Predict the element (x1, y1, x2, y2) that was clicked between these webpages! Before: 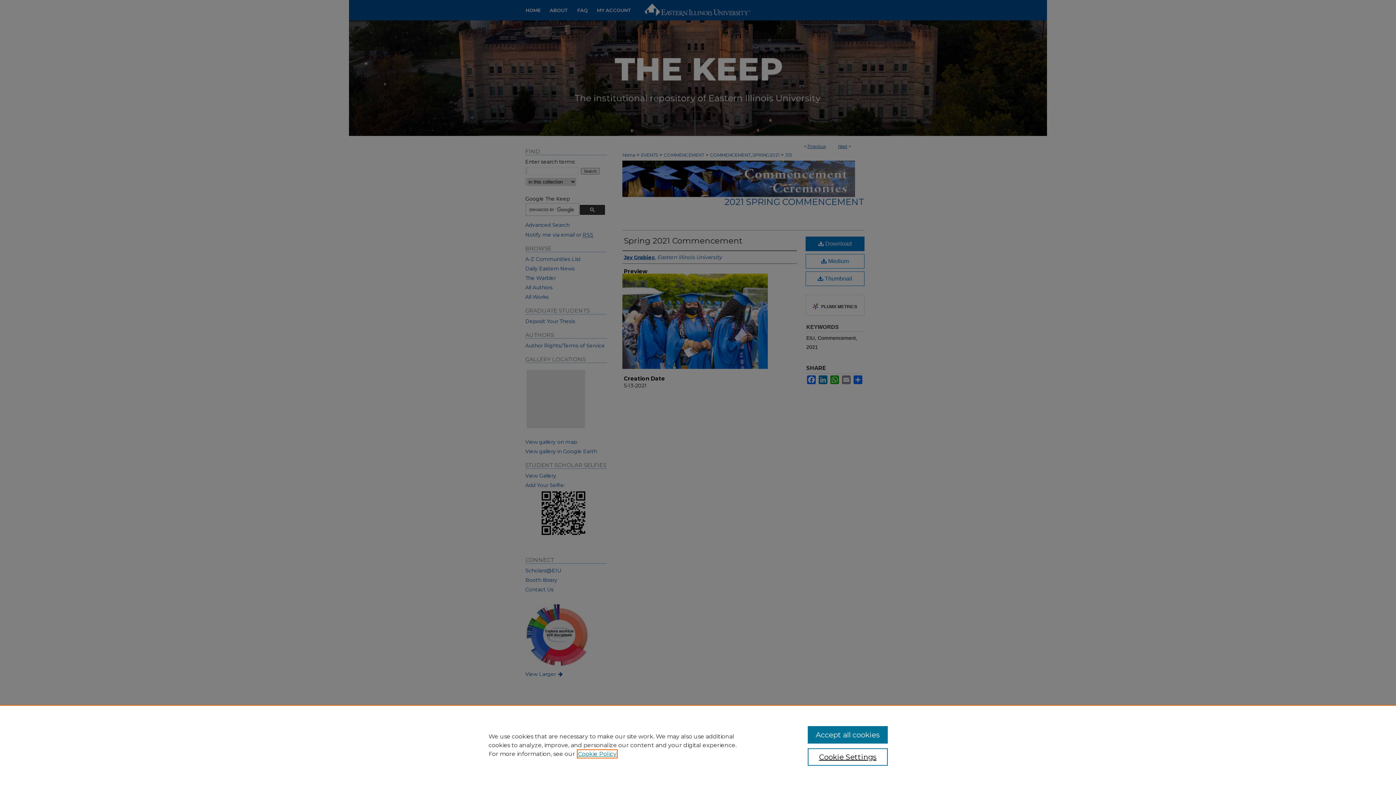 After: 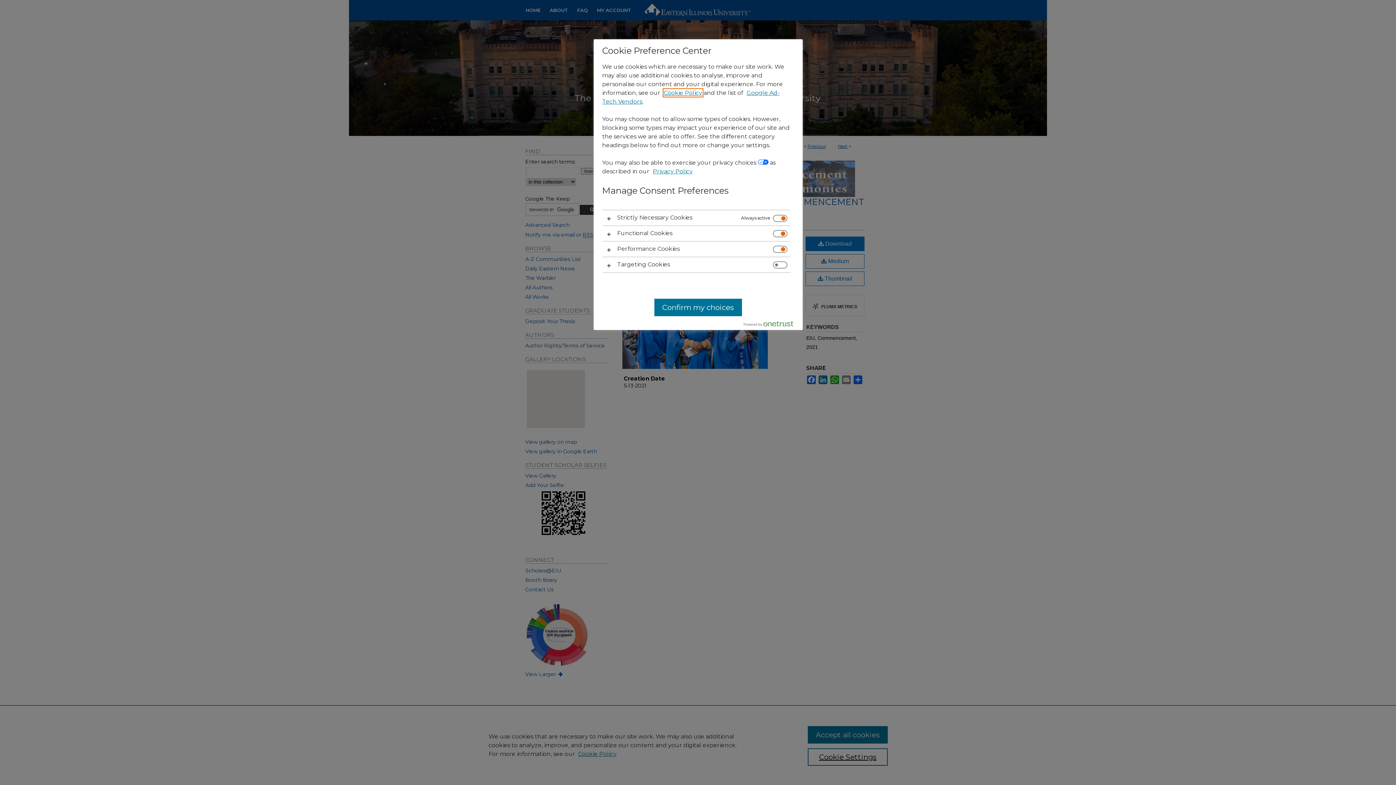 Action: bbox: (807, 748, 887, 766) label: Cookie Settings